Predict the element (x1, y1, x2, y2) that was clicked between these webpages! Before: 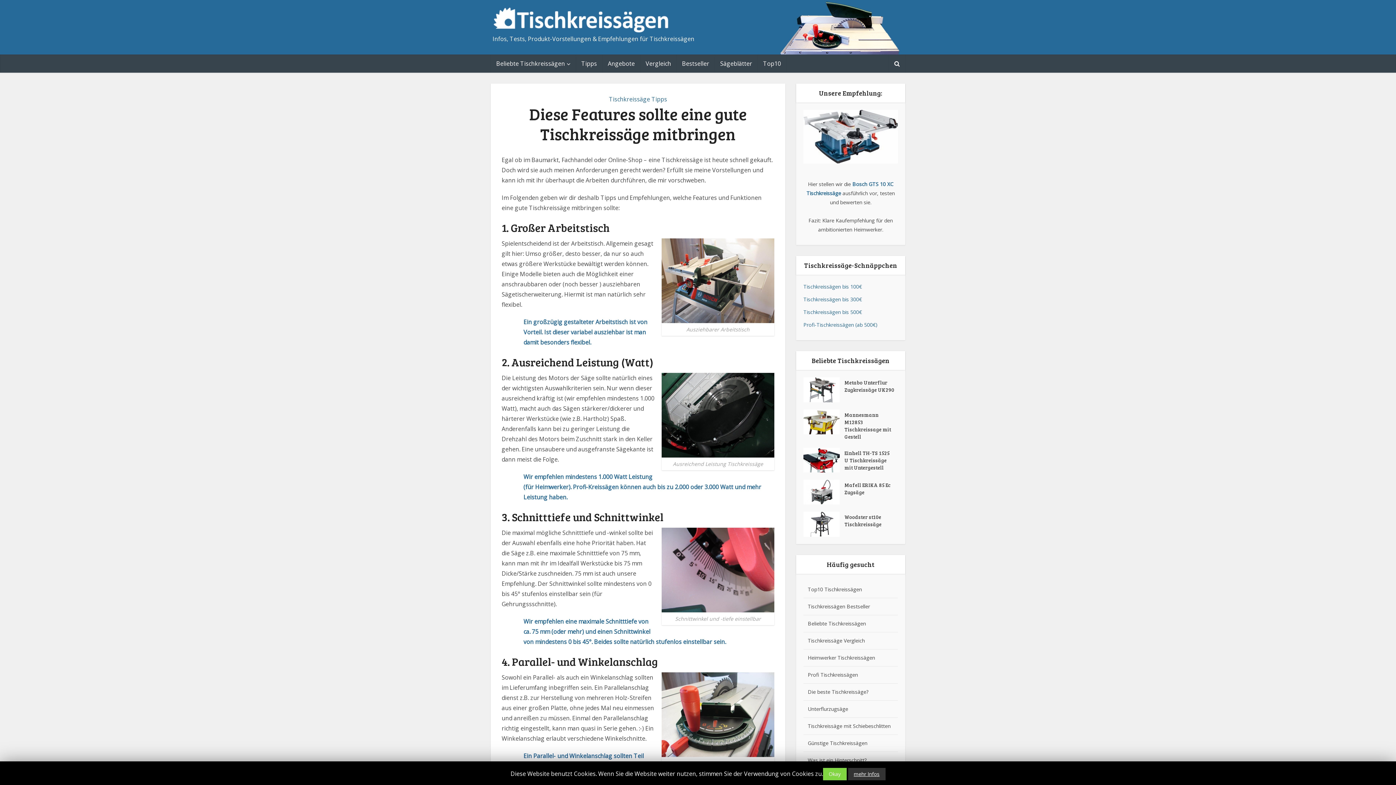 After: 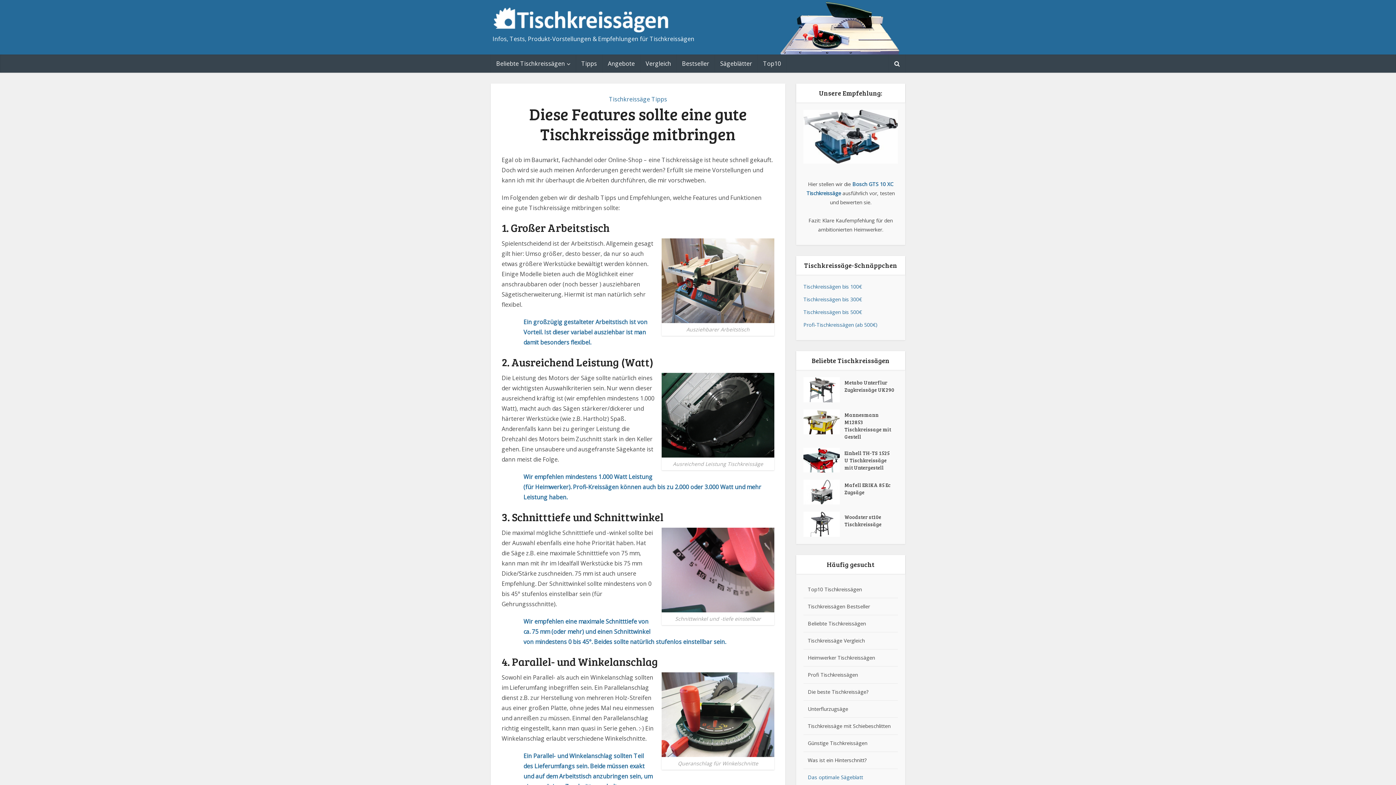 Action: label: Okay bbox: (823, 768, 846, 780)